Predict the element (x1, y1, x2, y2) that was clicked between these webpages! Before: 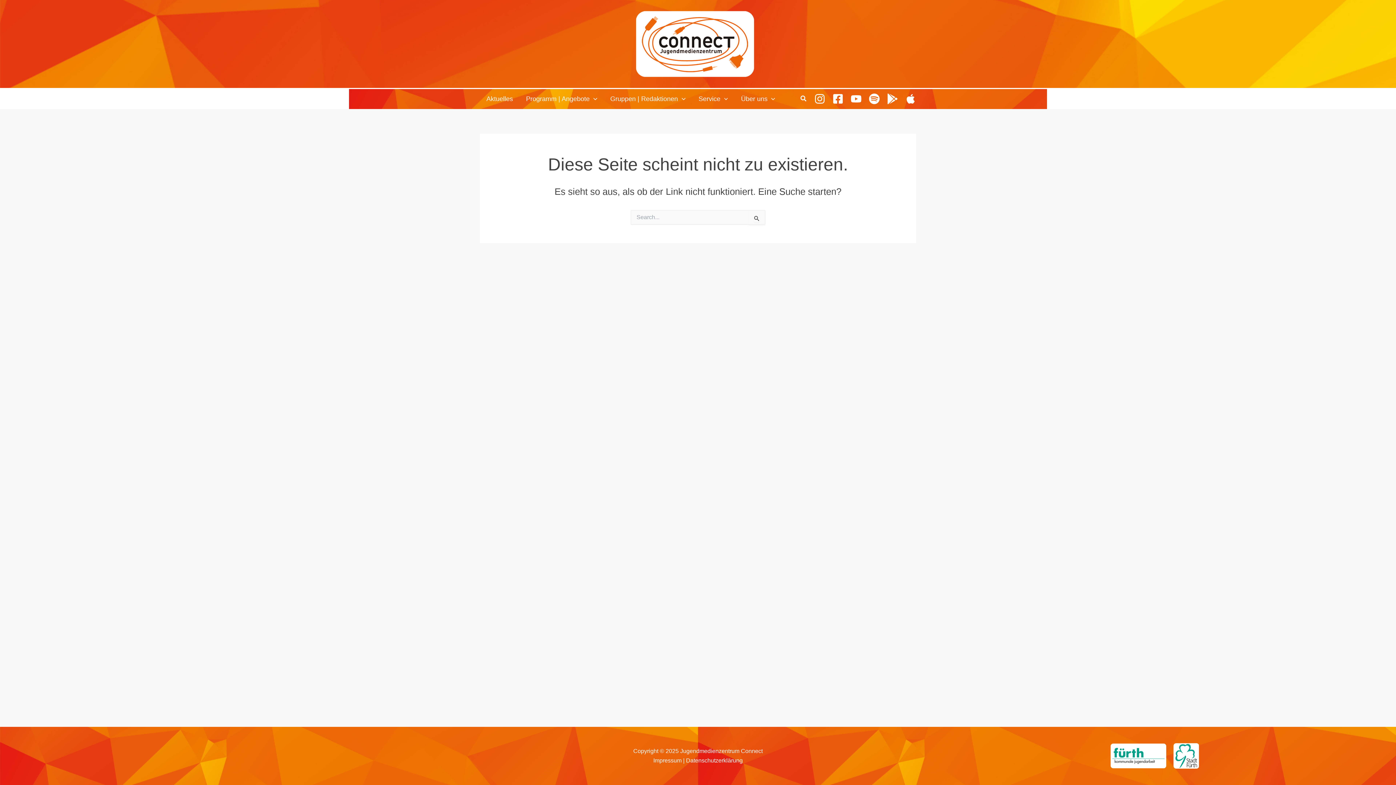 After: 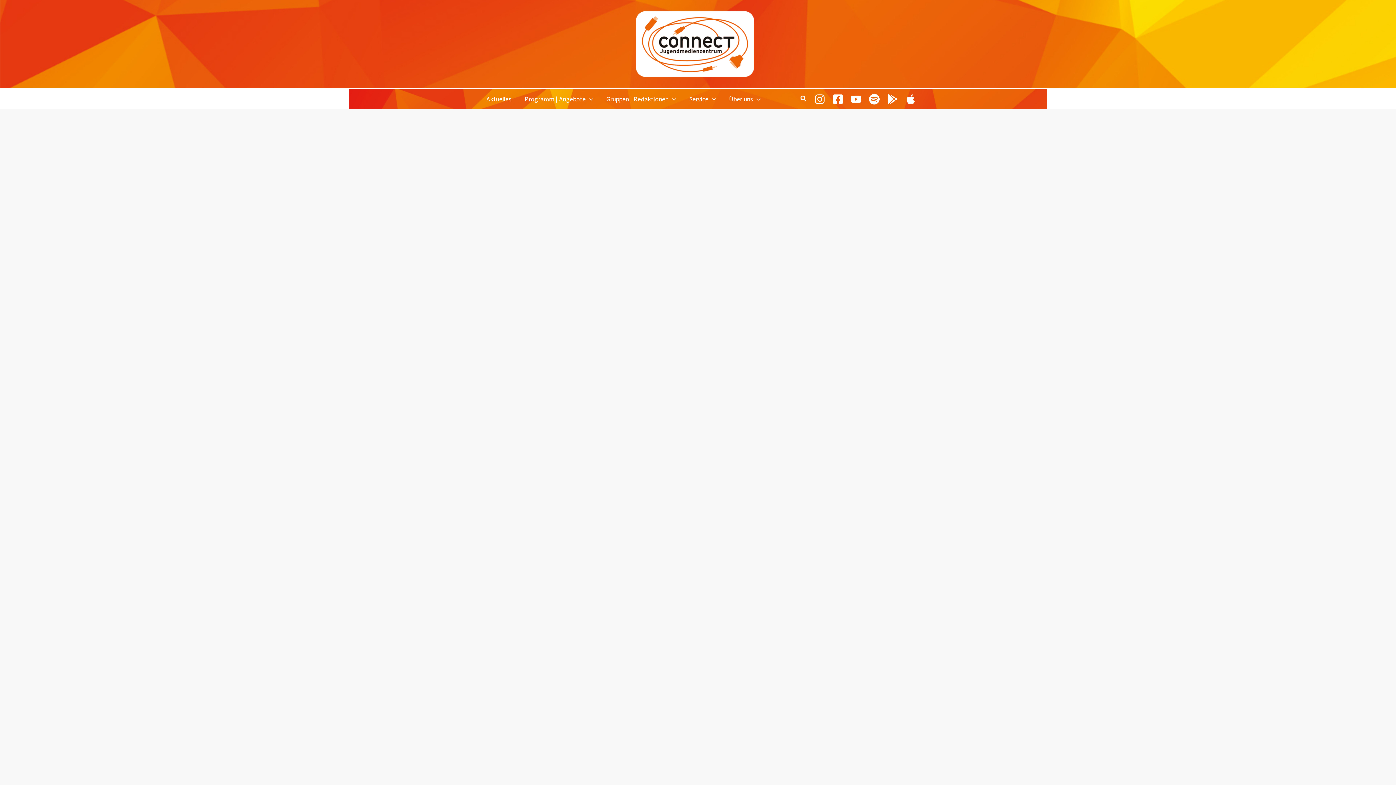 Action: label: Aktuelles bbox: (480, 89, 519, 109)